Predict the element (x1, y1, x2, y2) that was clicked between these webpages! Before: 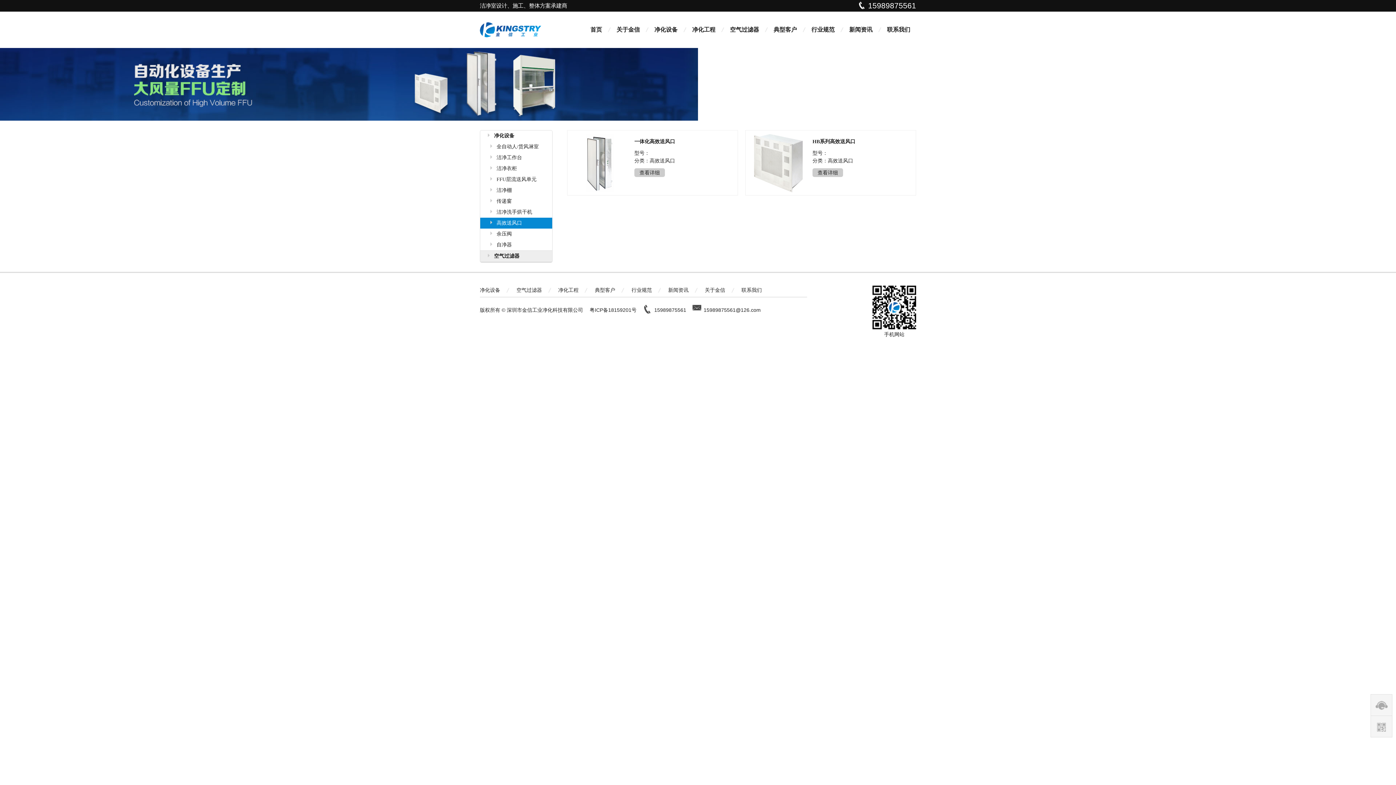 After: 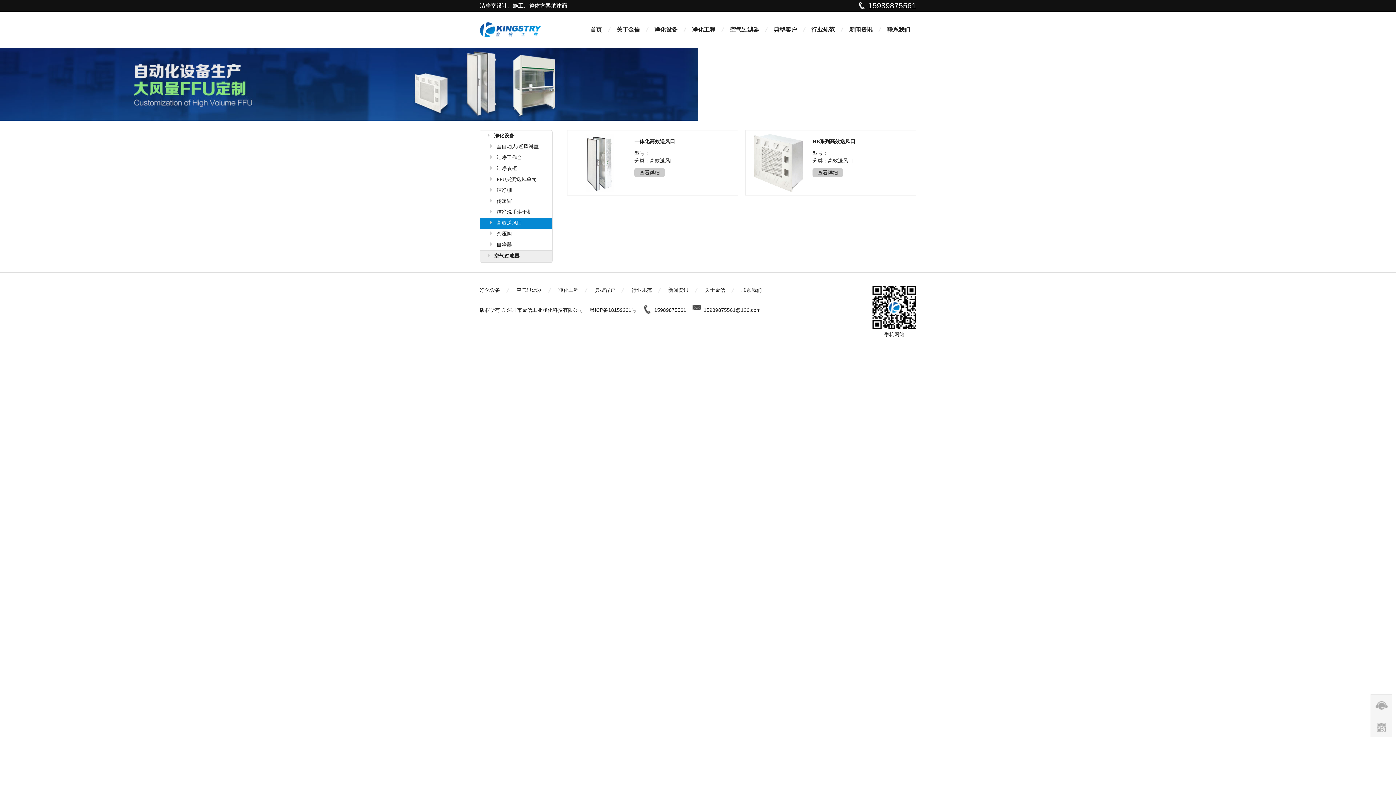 Action: bbox: (828, 157, 853, 163) label: 高效送风口